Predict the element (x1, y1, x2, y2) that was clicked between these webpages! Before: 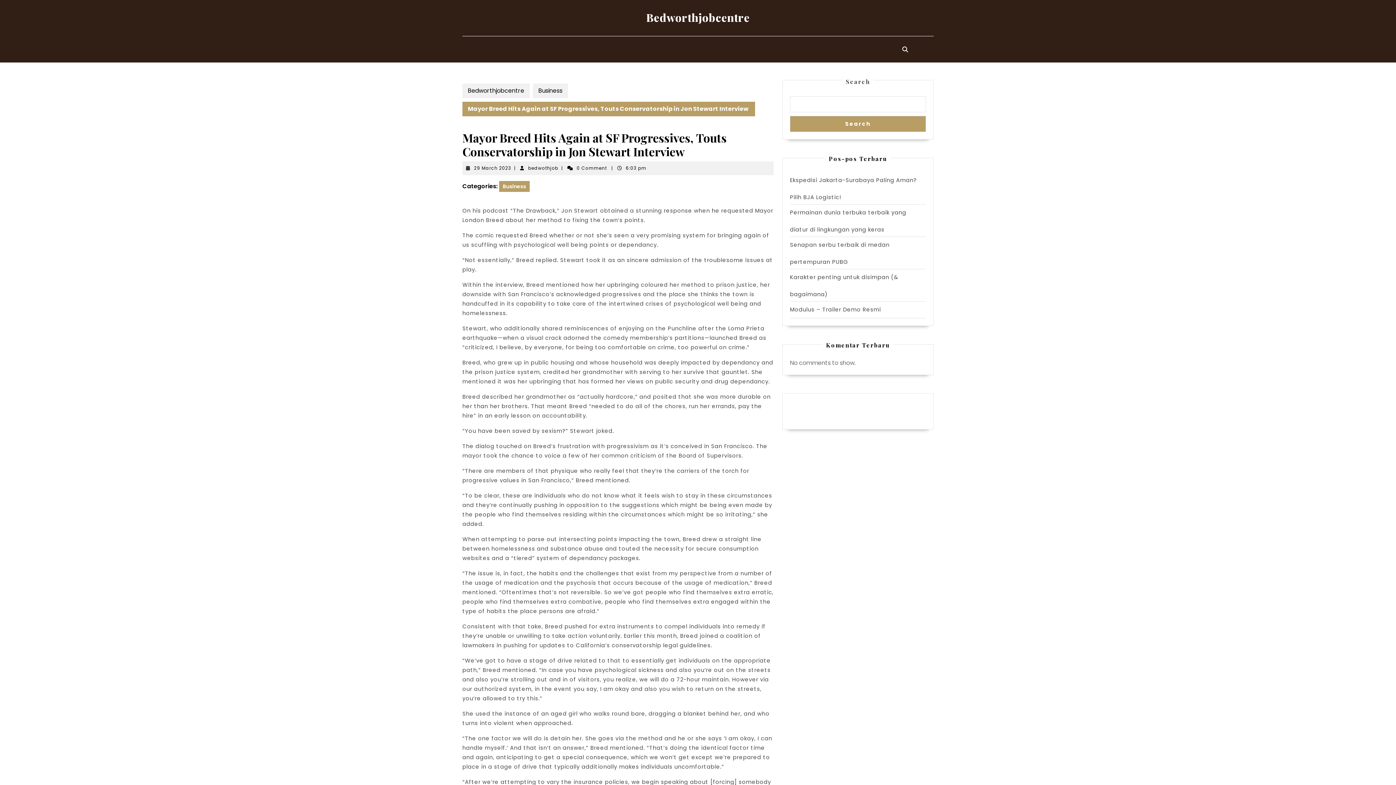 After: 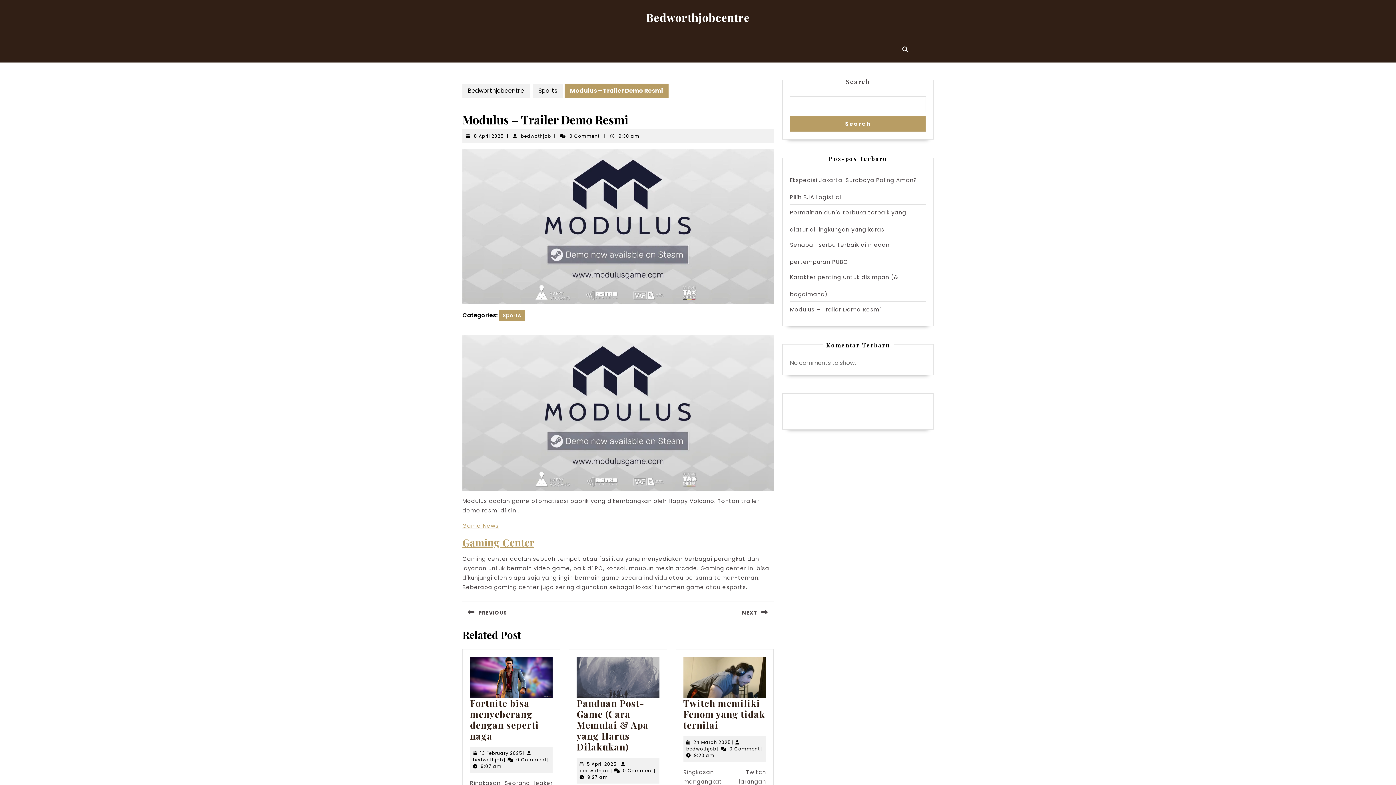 Action: bbox: (790, 305, 881, 313) label: Modulus – Trailer Demo Resmi